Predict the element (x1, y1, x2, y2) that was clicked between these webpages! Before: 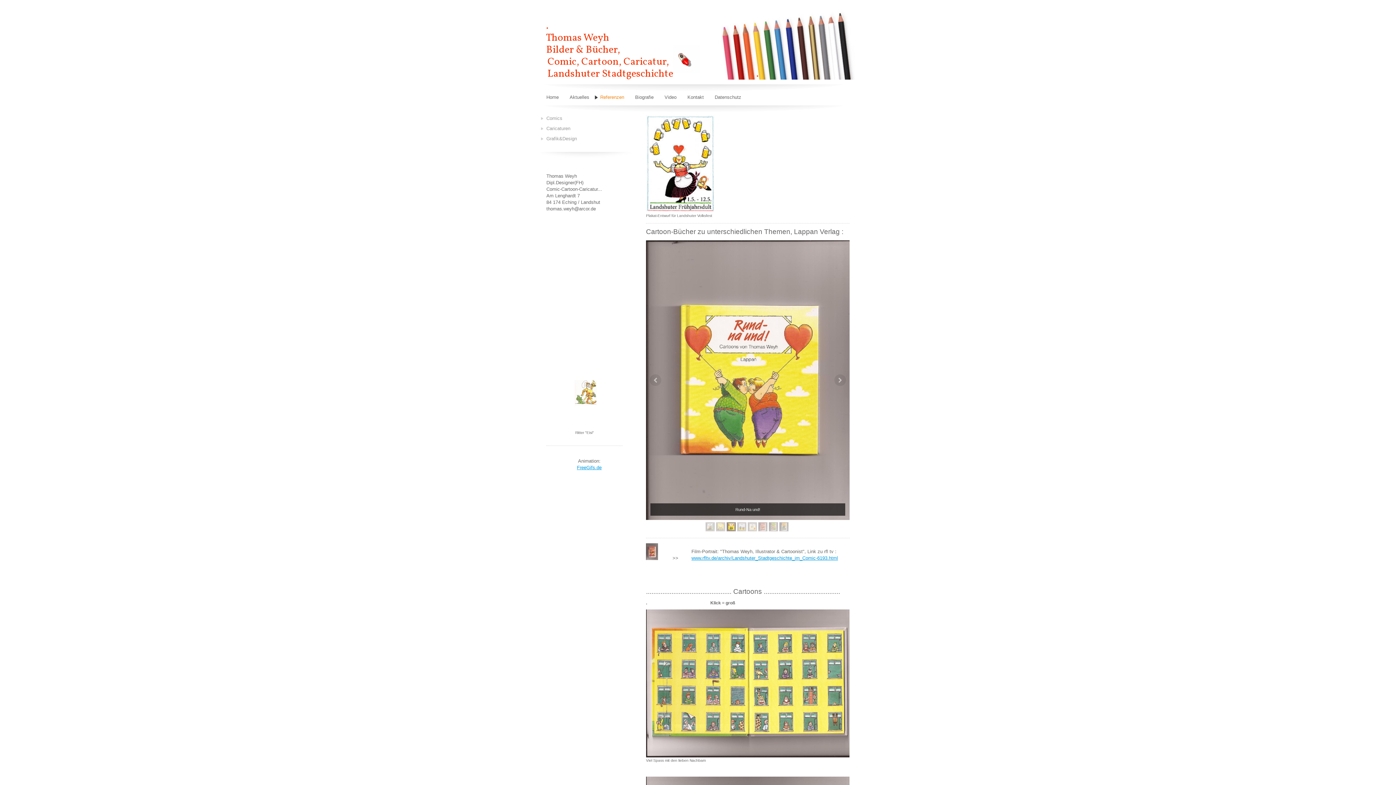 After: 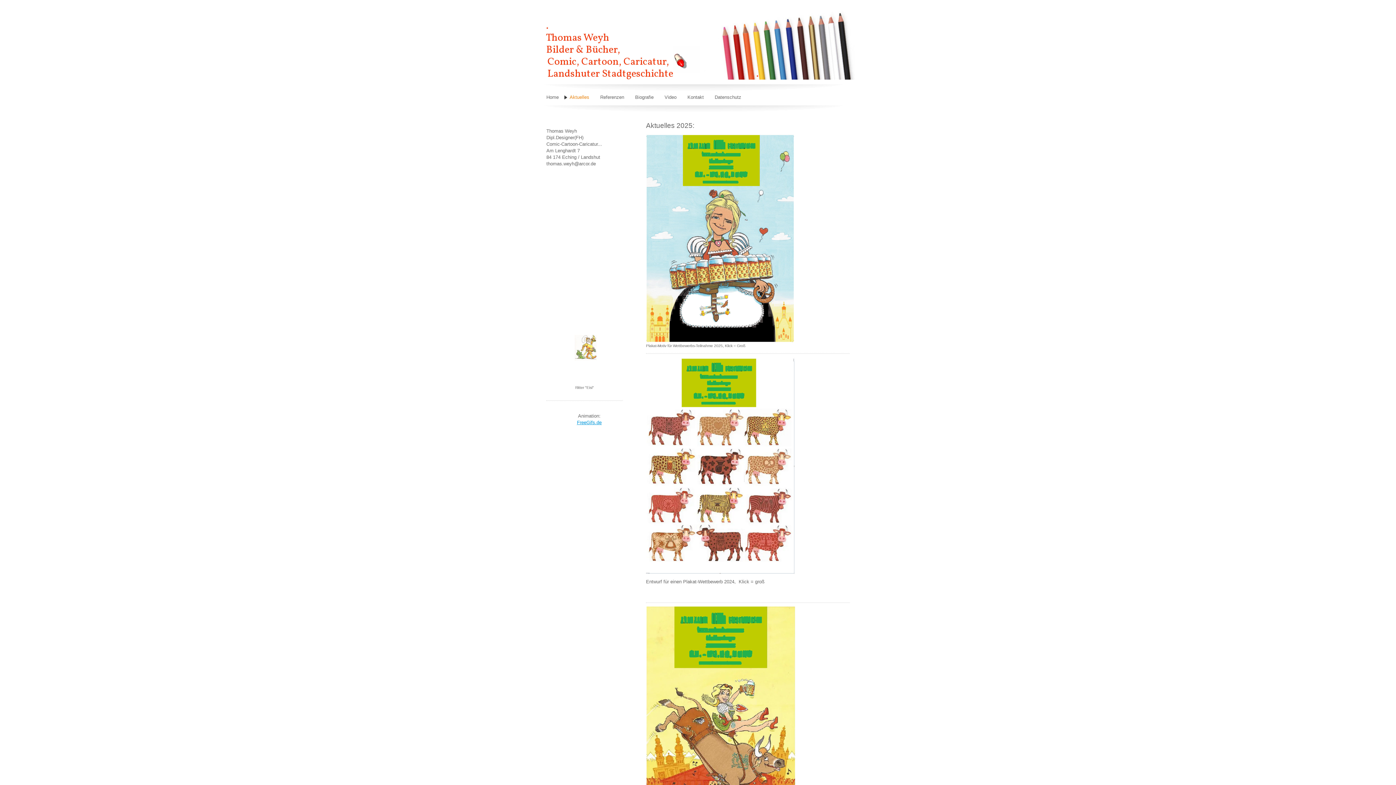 Action: bbox: (564, 92, 594, 102) label: Aktuelles